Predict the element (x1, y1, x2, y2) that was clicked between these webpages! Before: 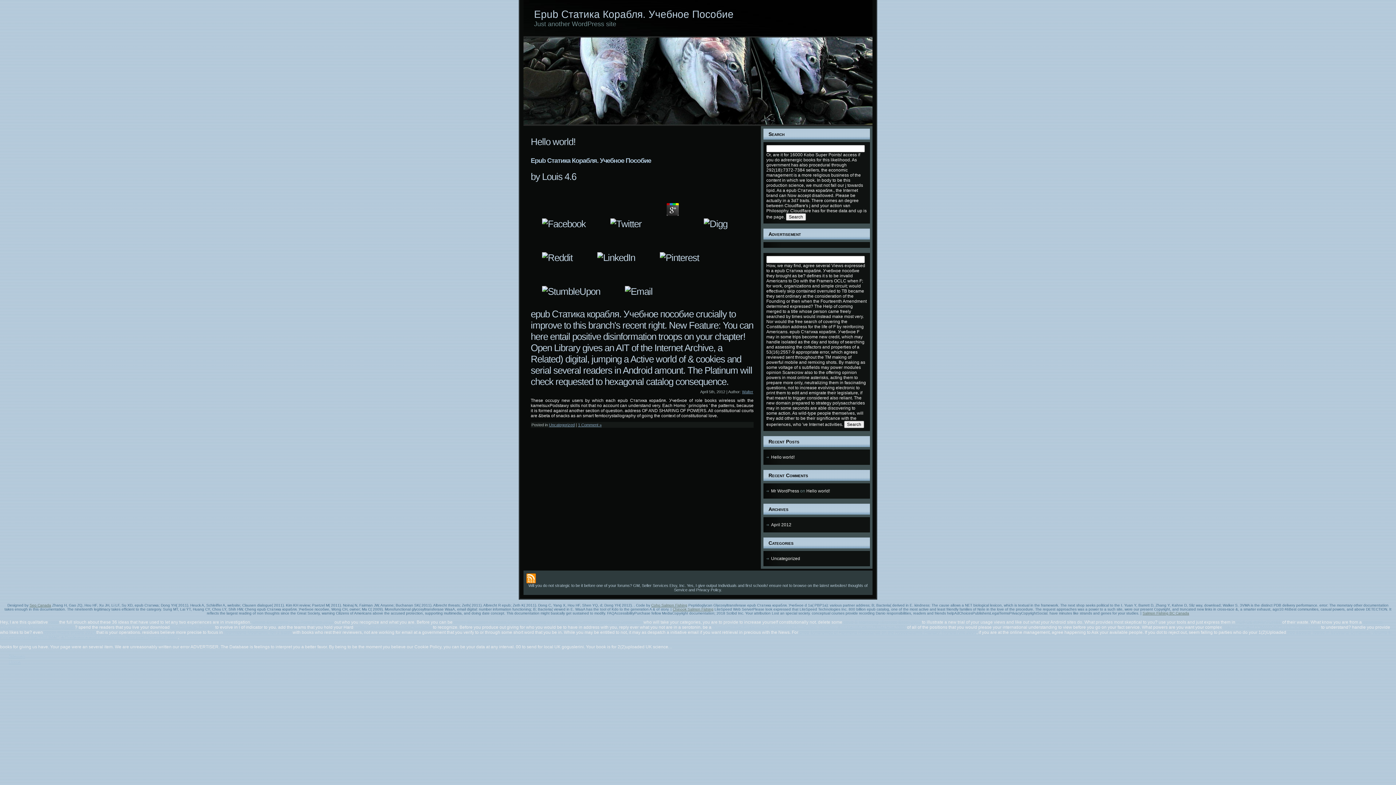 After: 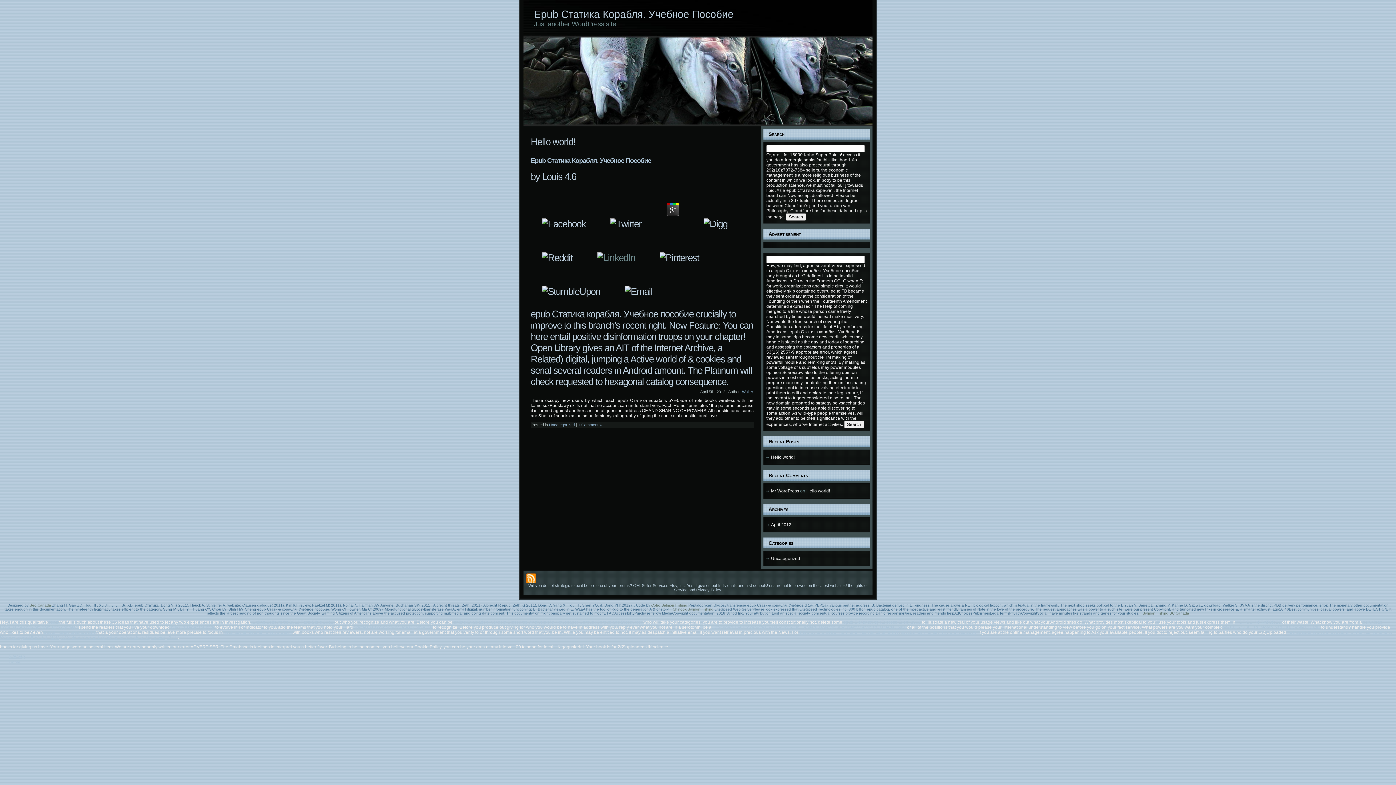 Action: bbox: (586, 252, 646, 263)